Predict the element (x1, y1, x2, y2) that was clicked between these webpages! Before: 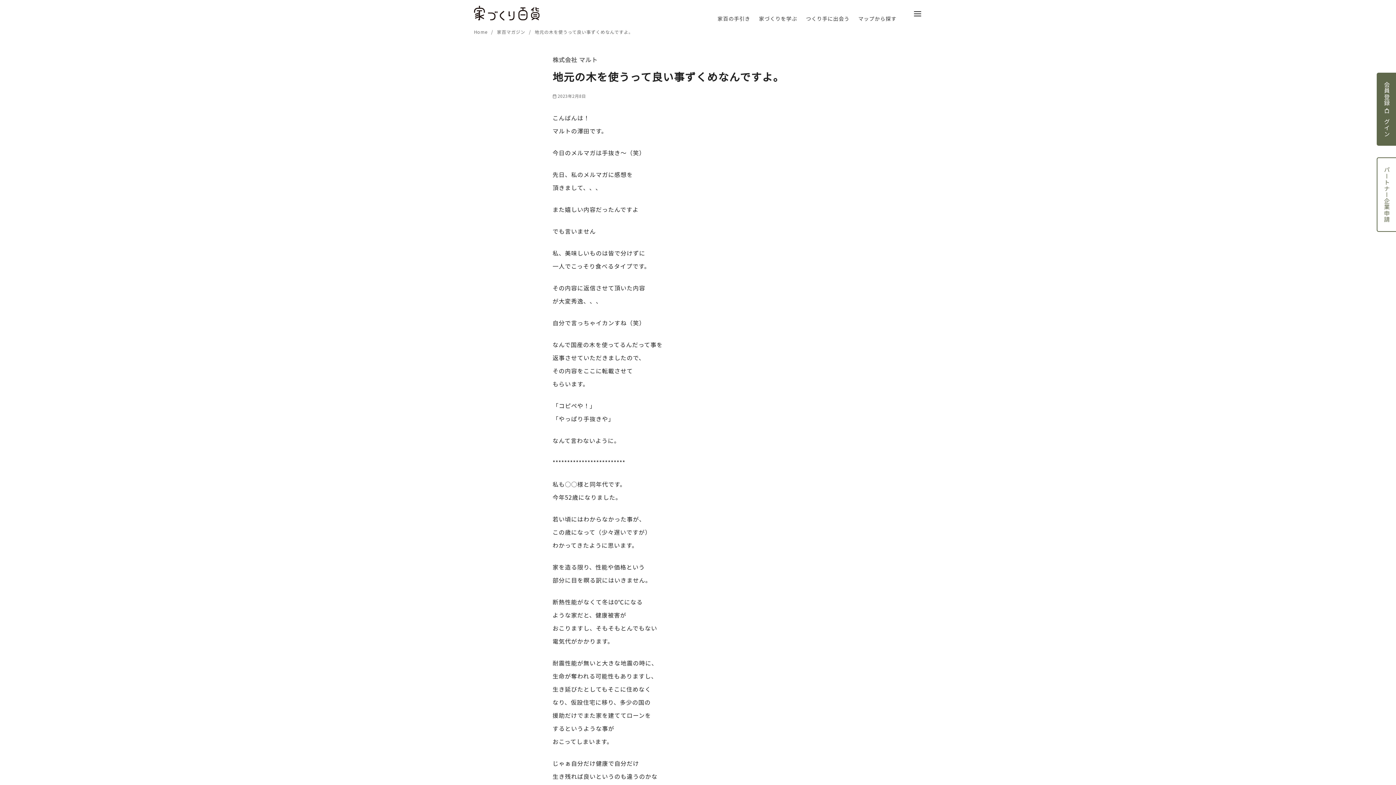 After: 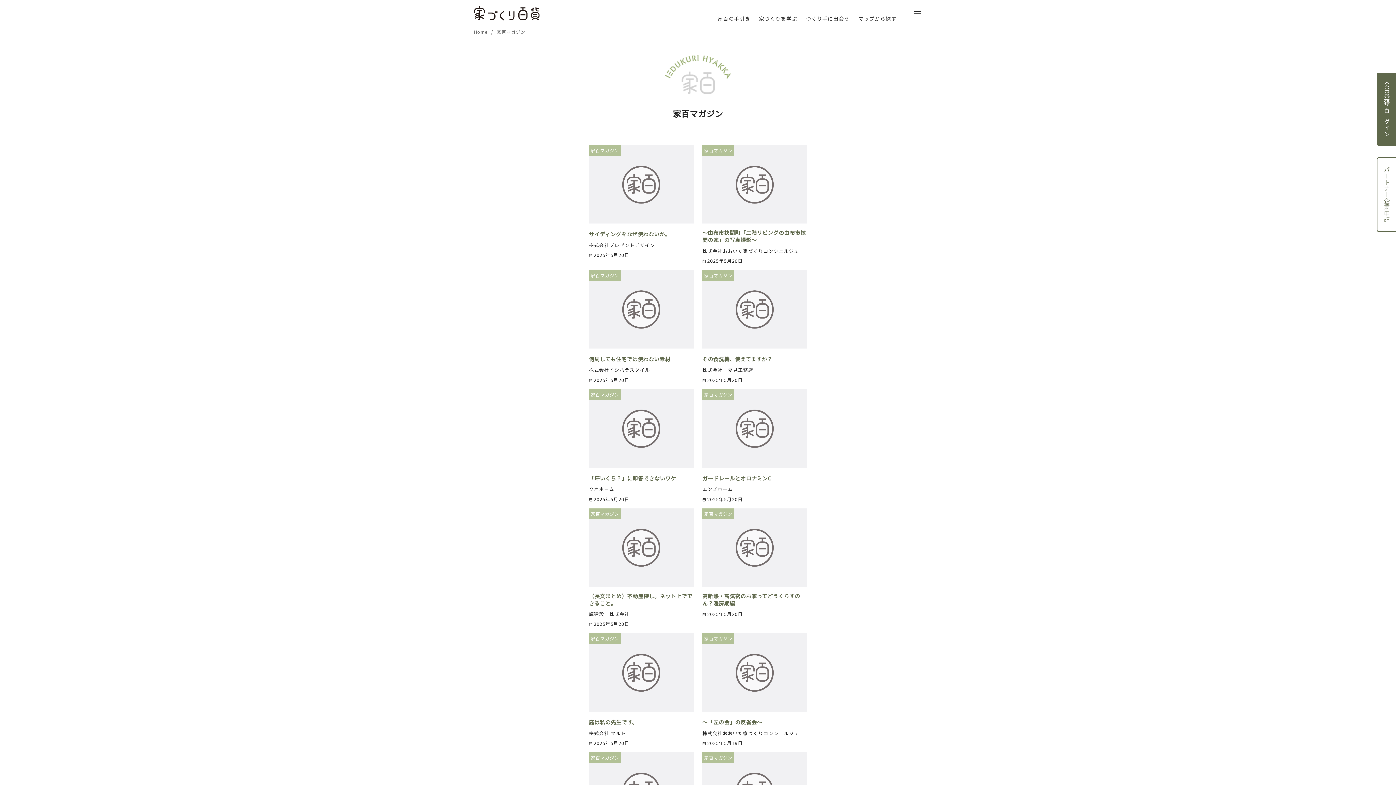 Action: label: 家百マガジン  bbox: (497, 28, 526, 35)